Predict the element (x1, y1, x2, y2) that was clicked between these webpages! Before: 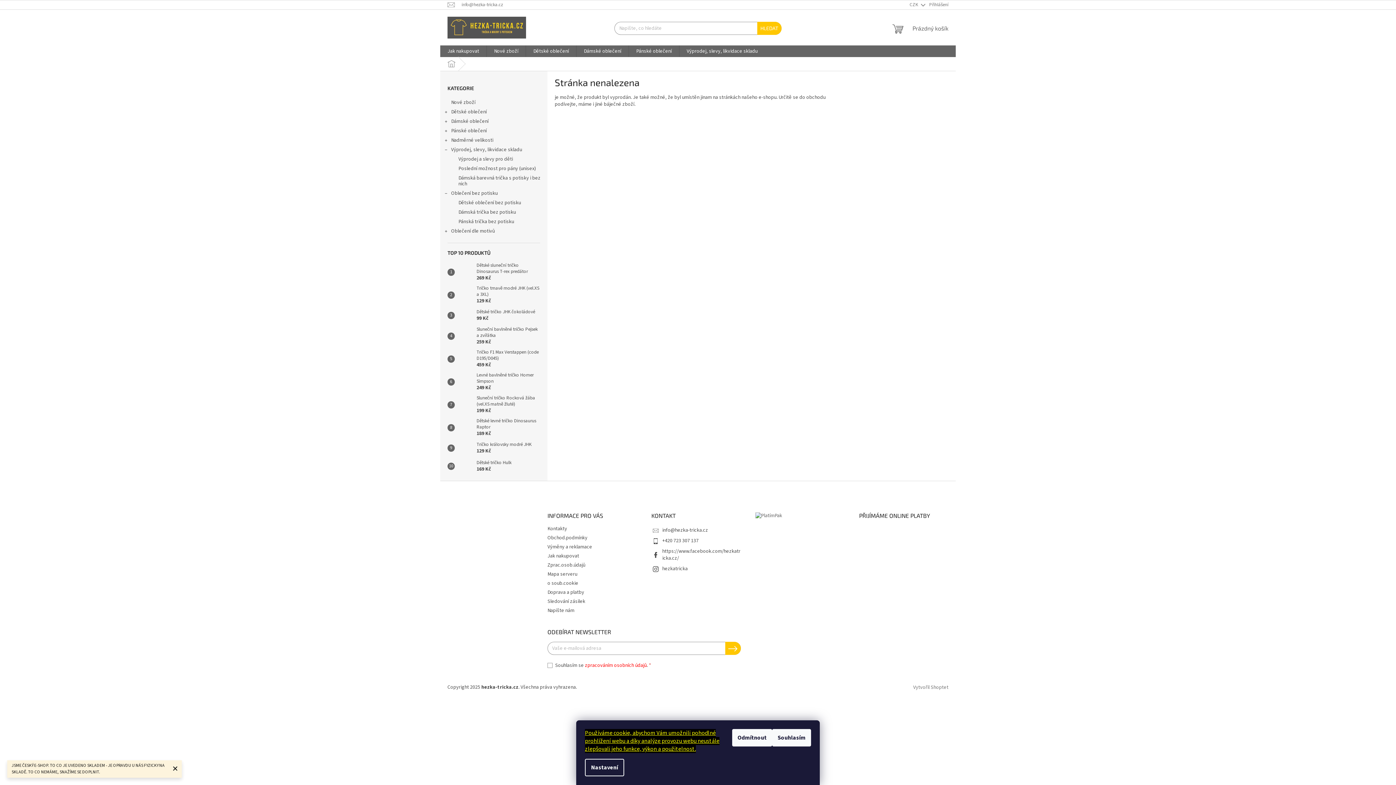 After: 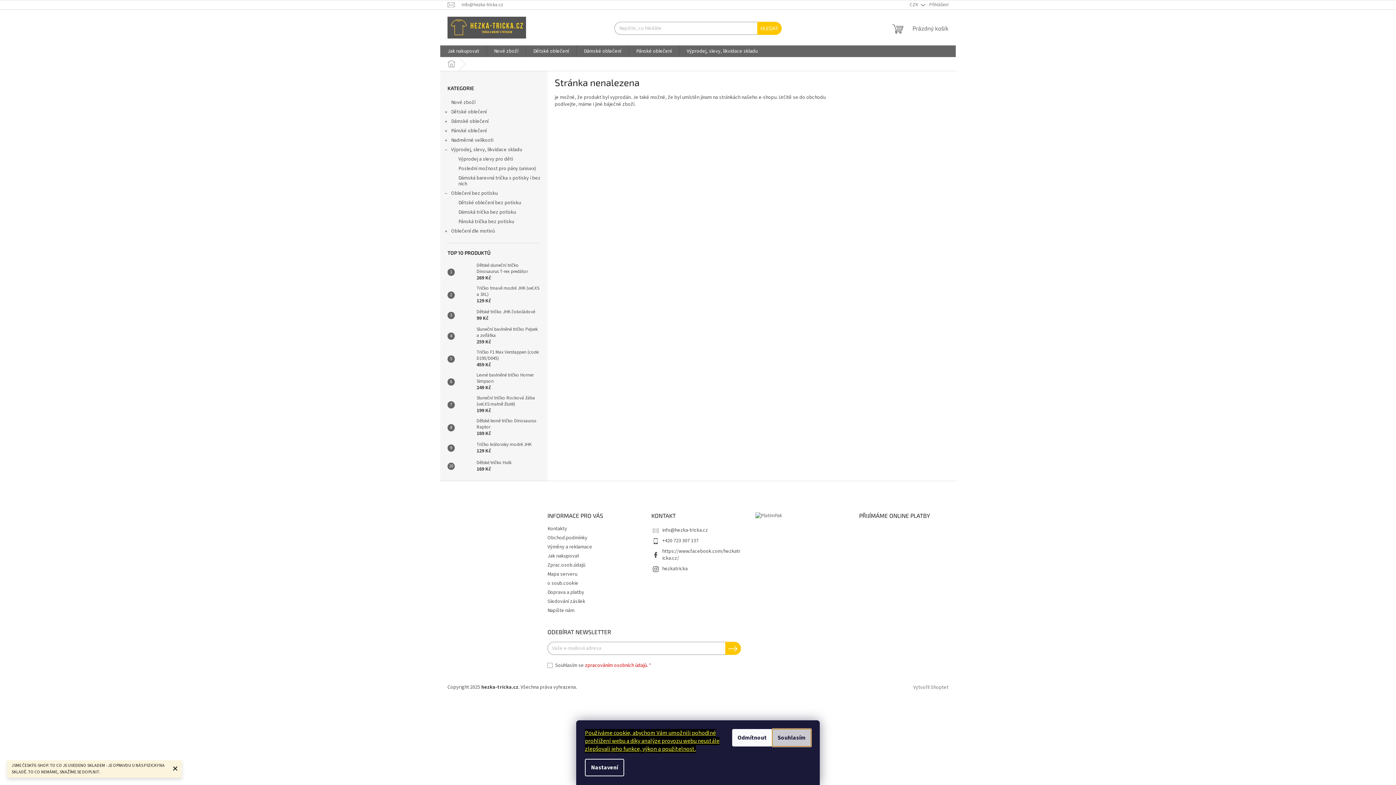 Action: bbox: (772, 729, 811, 746) label: Souhlasím